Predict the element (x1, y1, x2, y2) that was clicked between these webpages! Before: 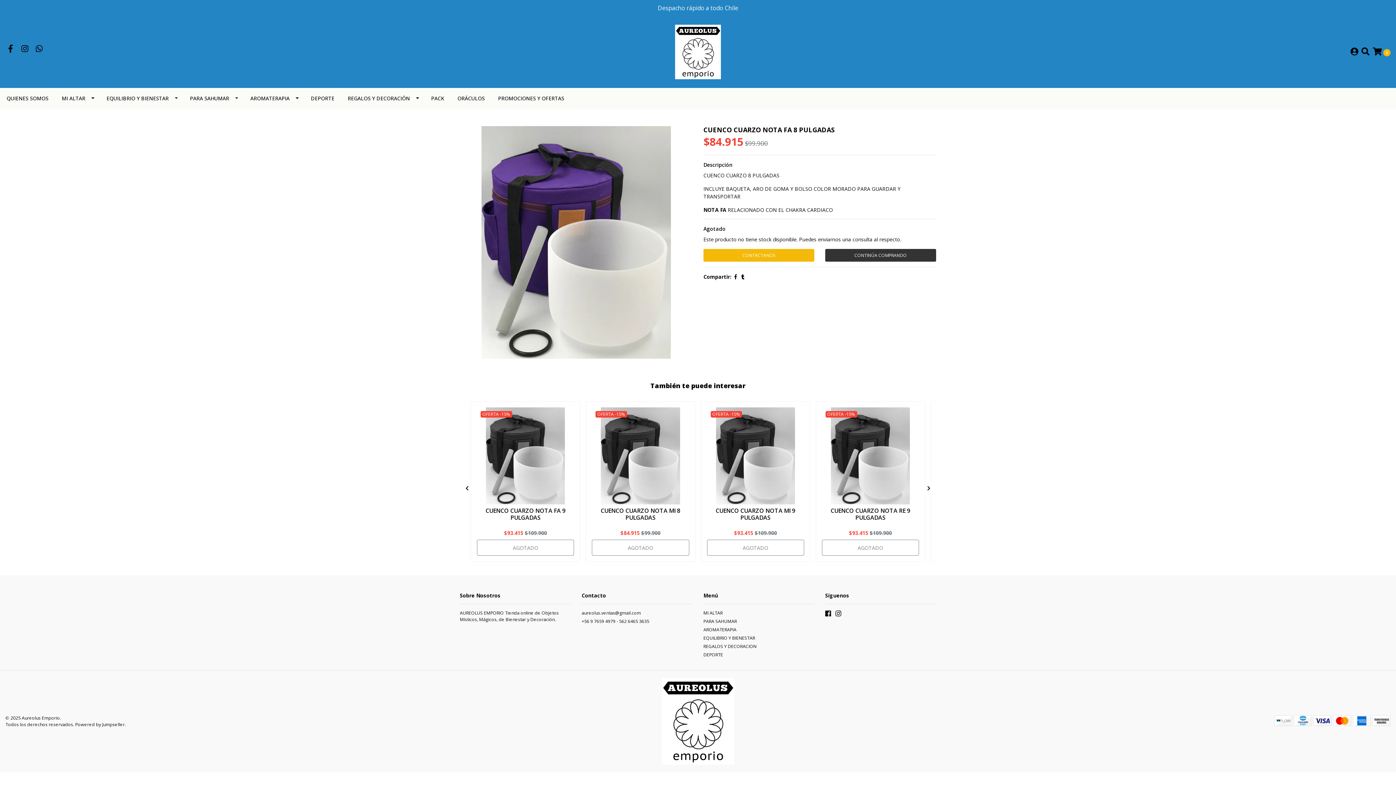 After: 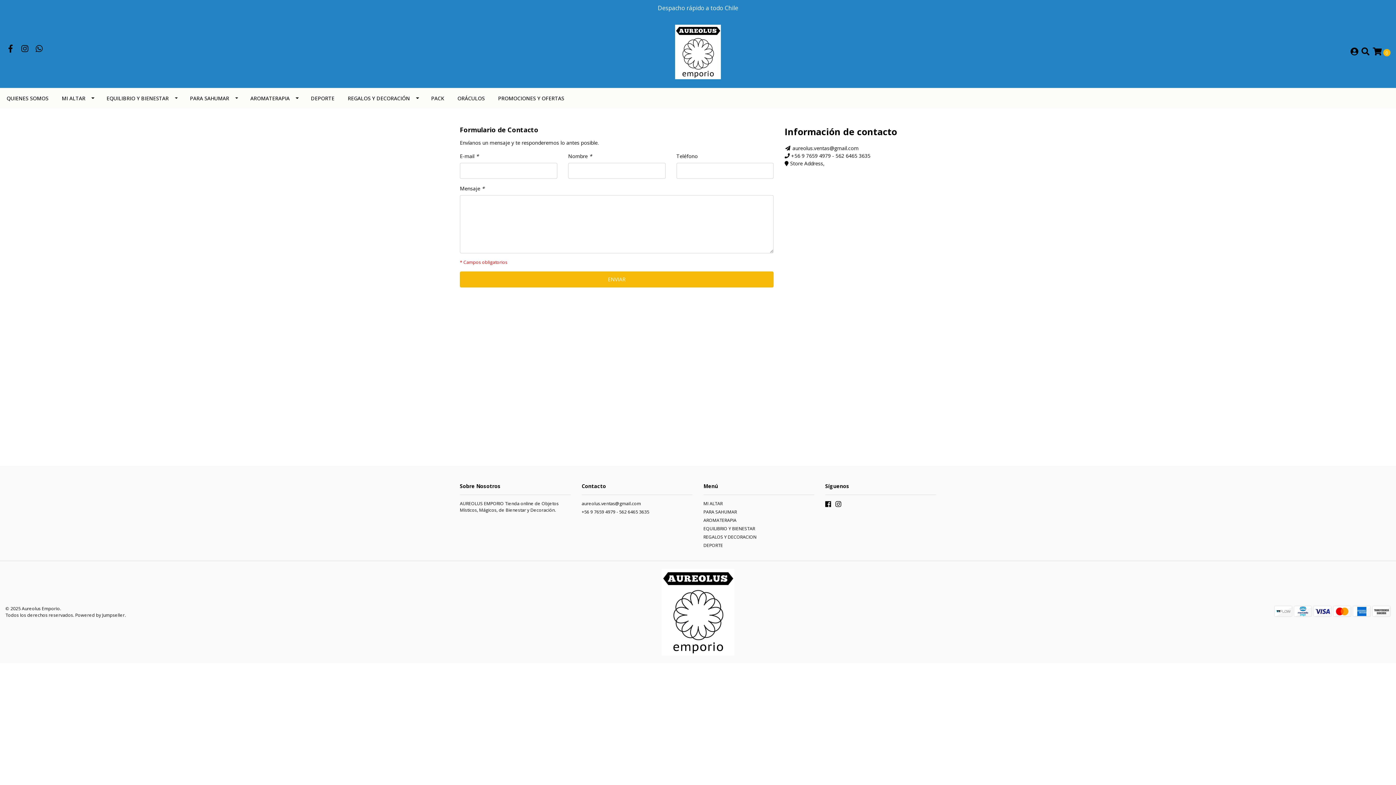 Action: label: CONTÁCTANOS bbox: (703, 249, 814, 261)